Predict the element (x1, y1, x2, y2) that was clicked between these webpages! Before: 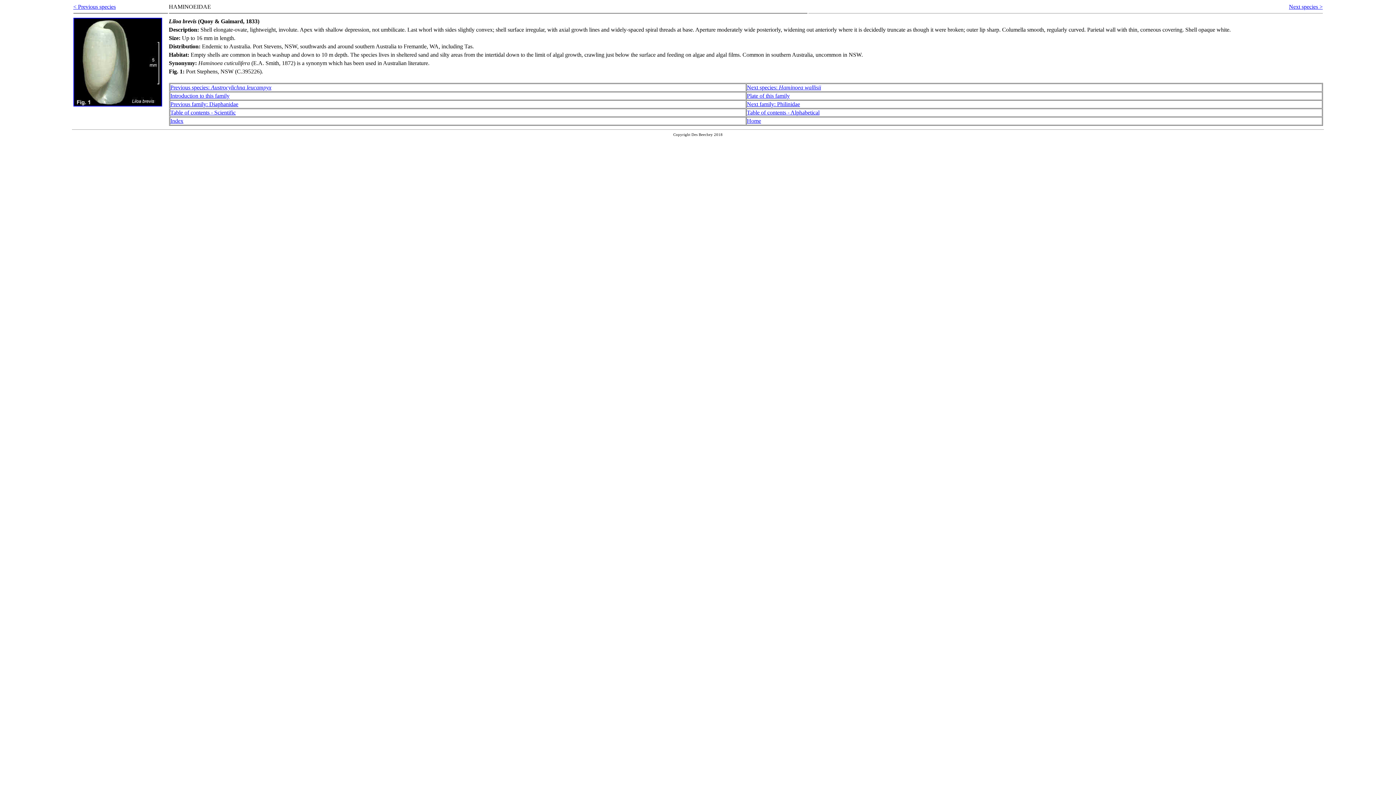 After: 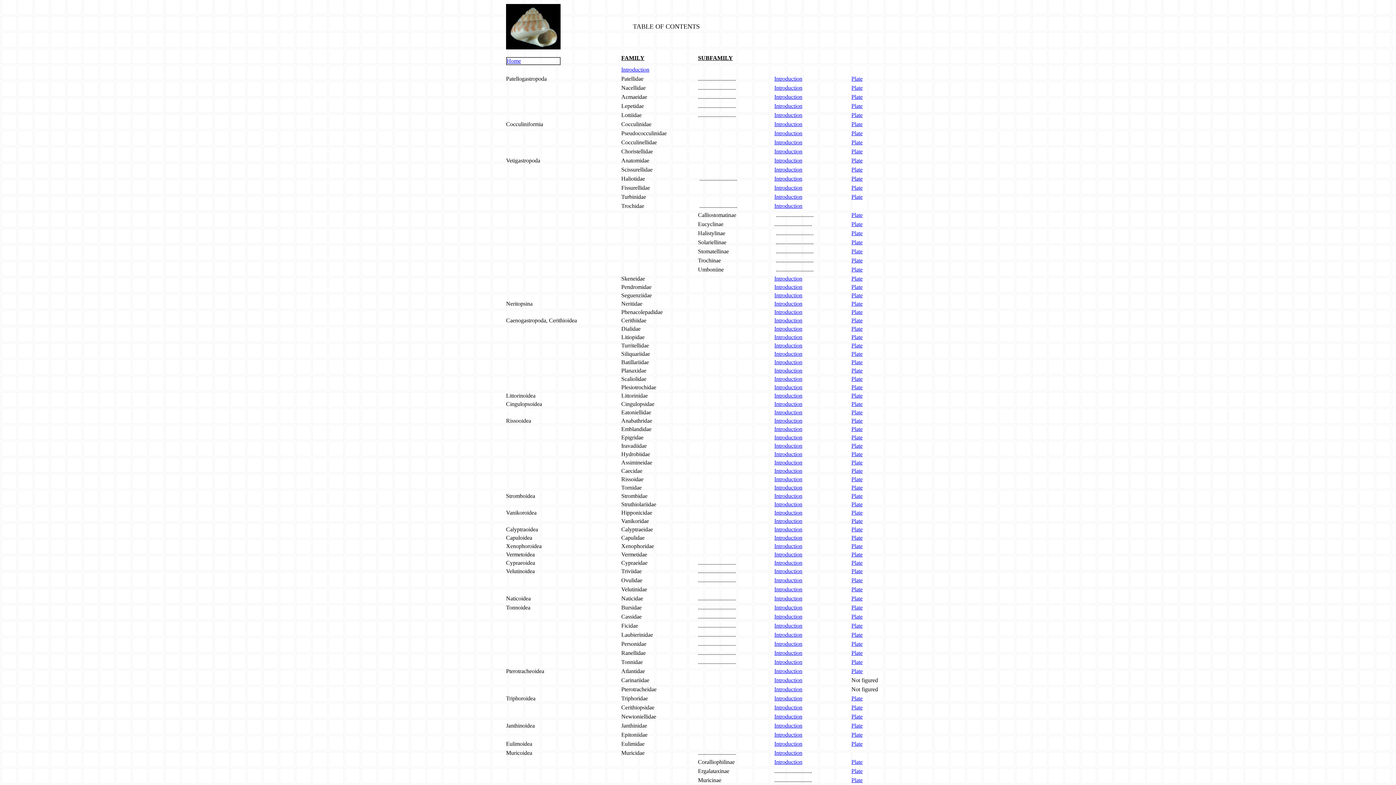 Action: label: Table of contents - Scientific bbox: (170, 109, 235, 115)